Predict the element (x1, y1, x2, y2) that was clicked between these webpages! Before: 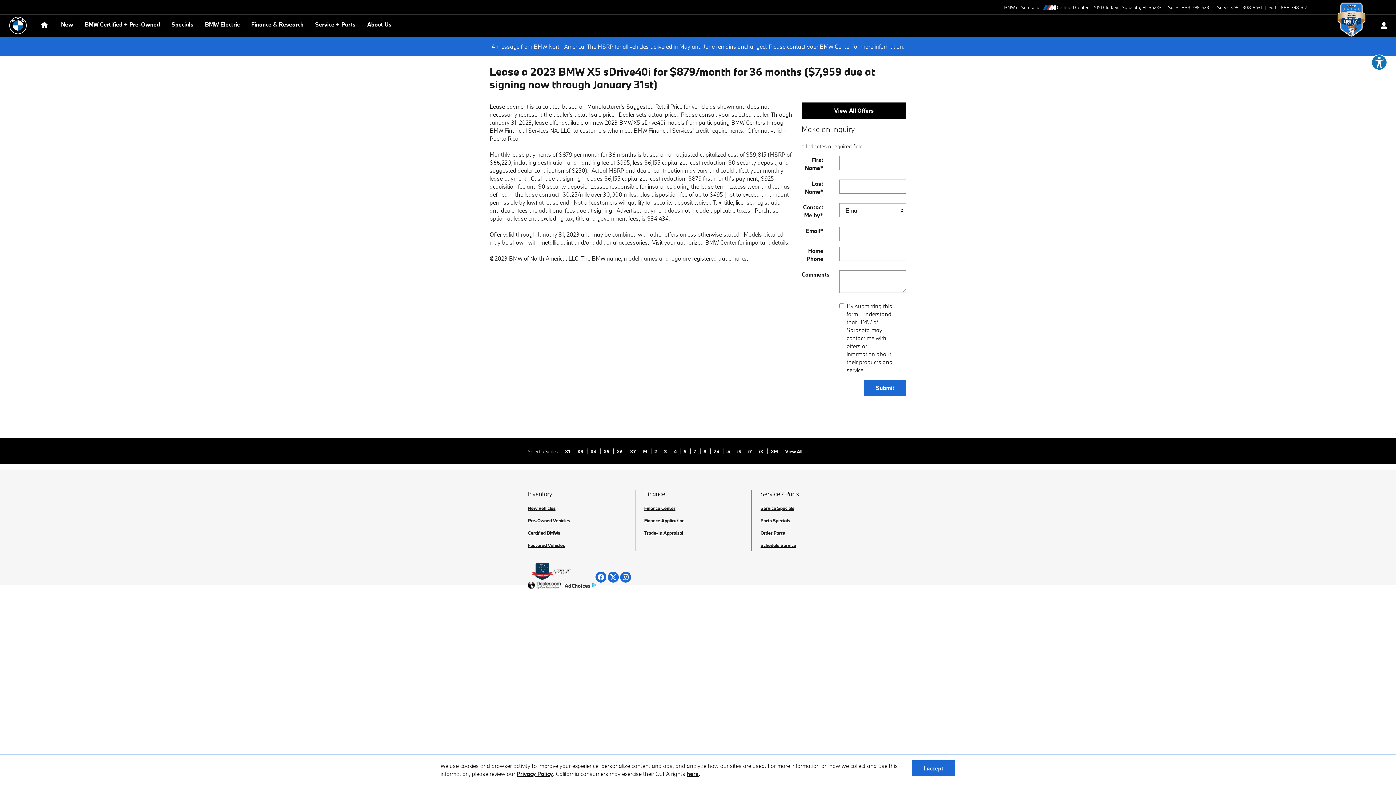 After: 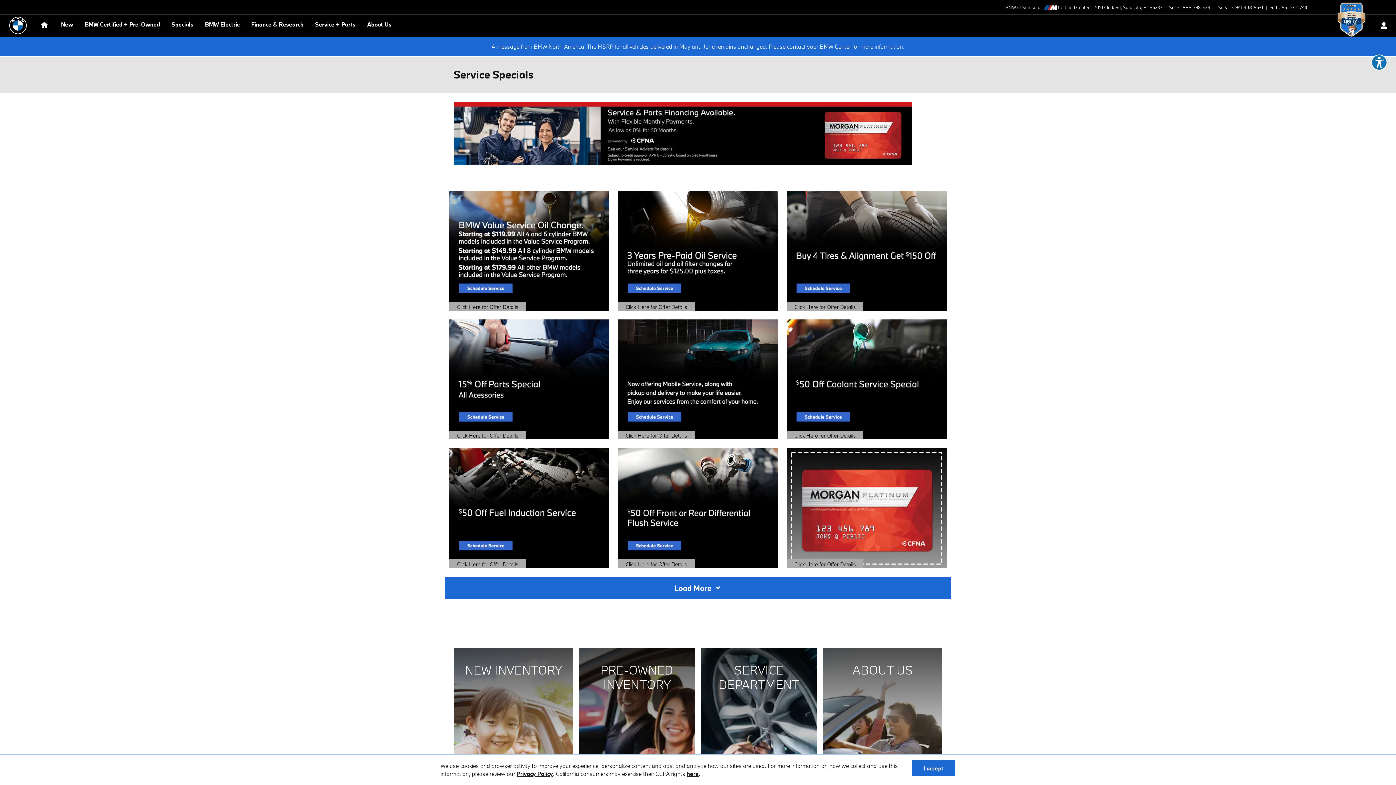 Action: label: Service Specials bbox: (760, 502, 868, 514)